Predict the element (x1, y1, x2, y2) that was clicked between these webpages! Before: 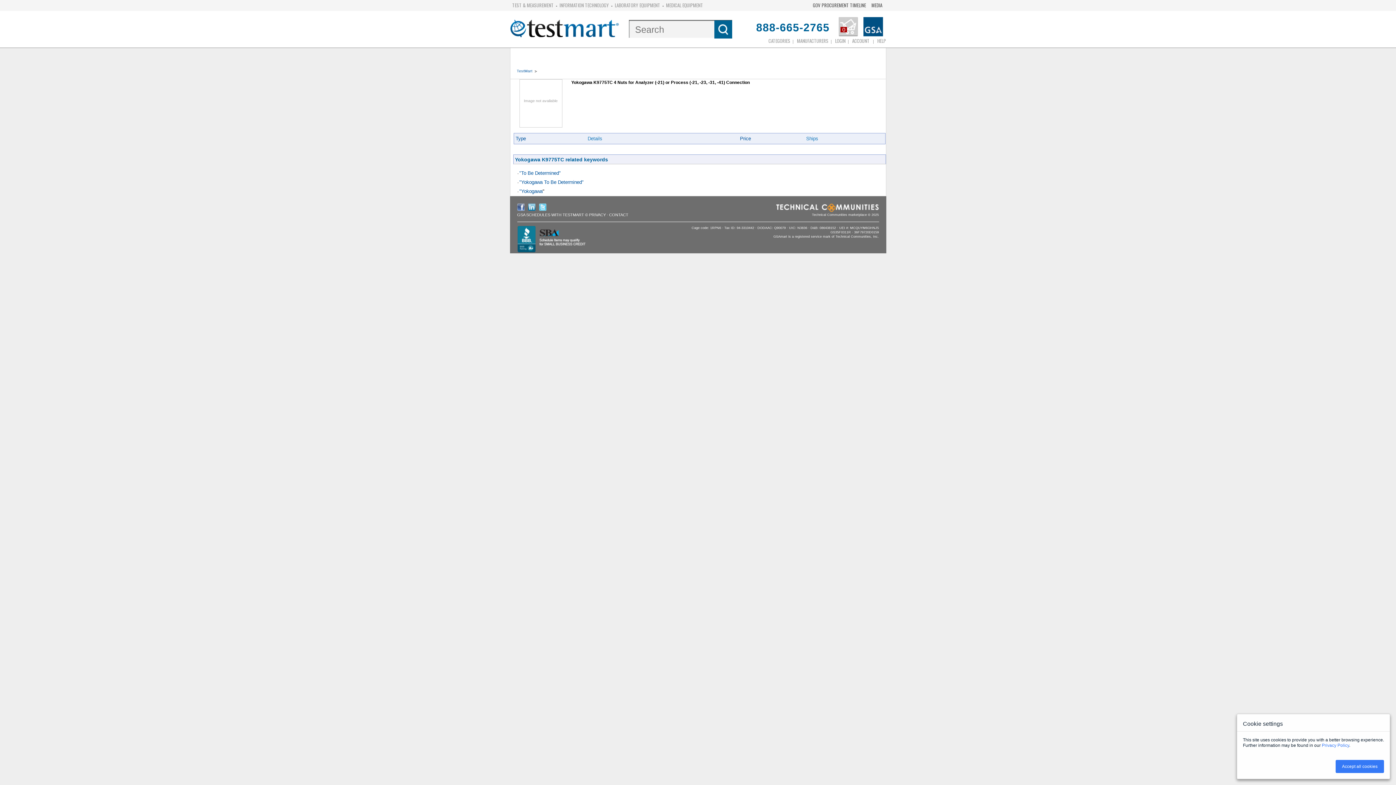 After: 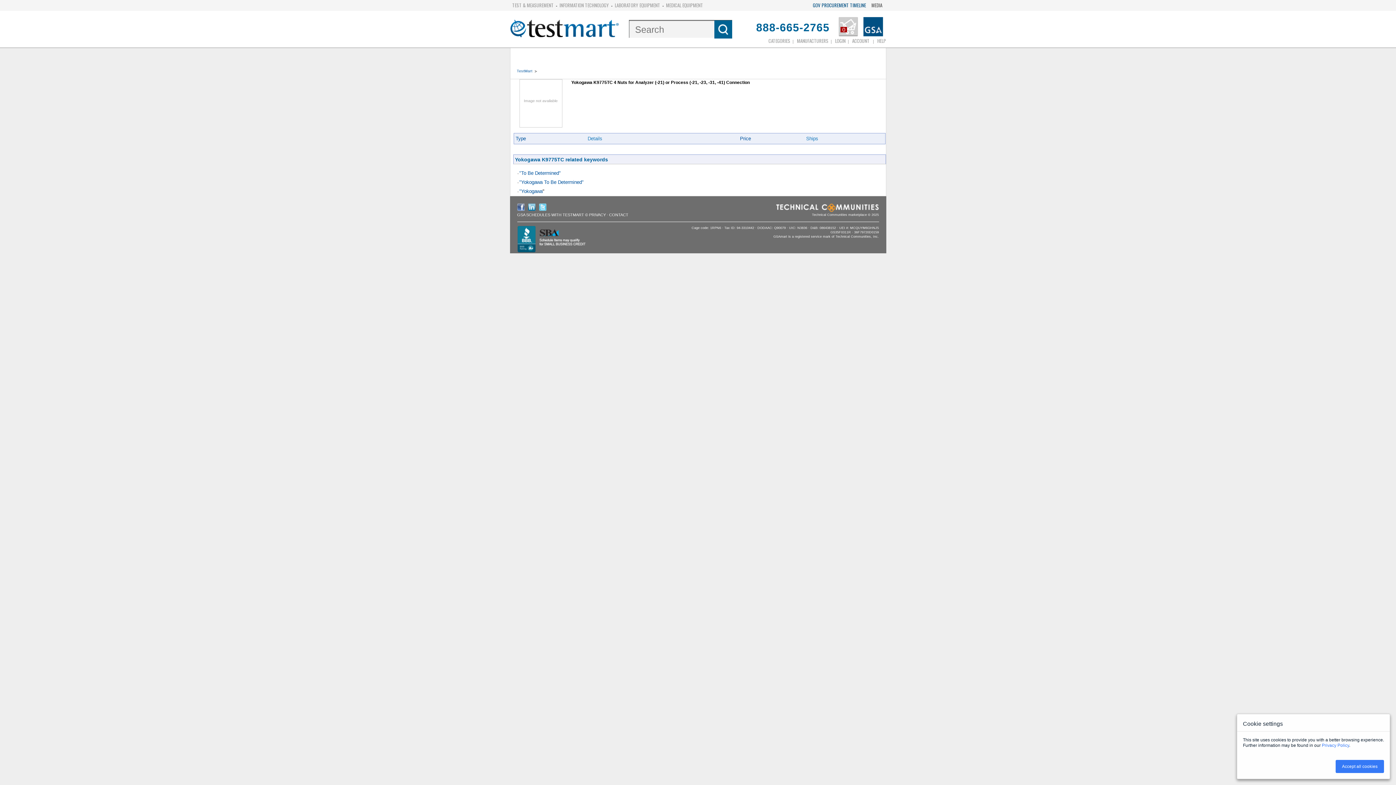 Action: label: GOV PROCUREMENT TIMELINE bbox: (810, 0, 868, 10)